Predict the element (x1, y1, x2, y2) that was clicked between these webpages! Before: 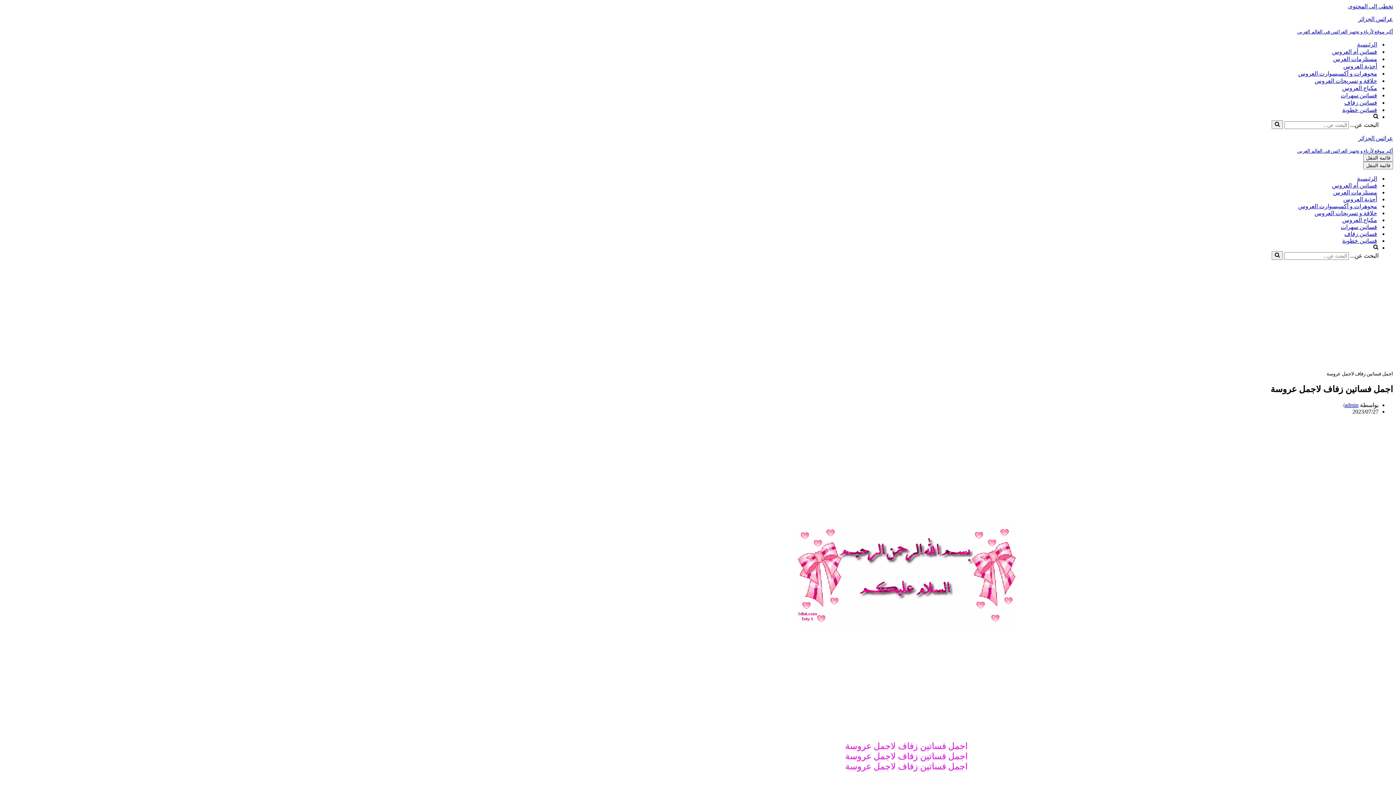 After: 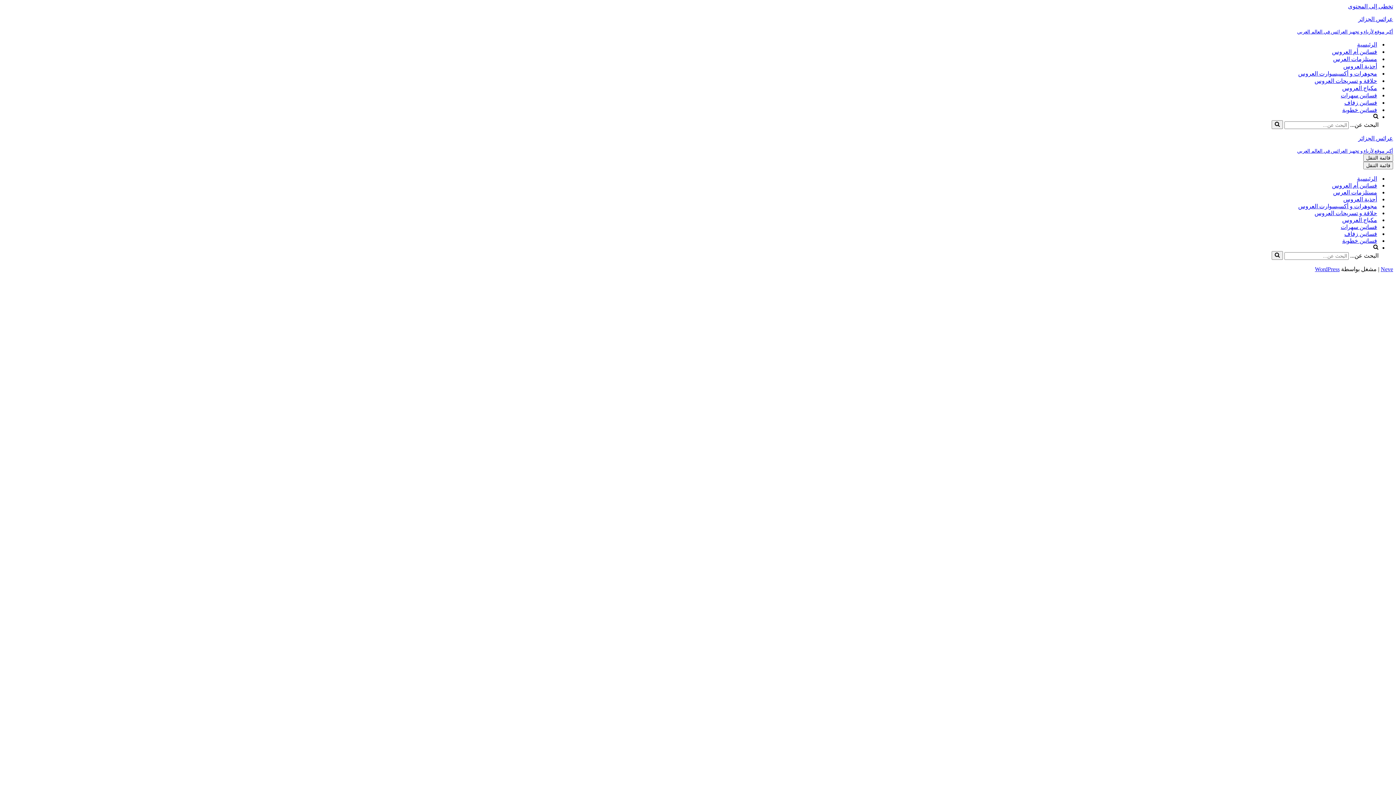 Action: label: حلاقة و تسريحات العروس bbox: (1314, 209, 1377, 216)